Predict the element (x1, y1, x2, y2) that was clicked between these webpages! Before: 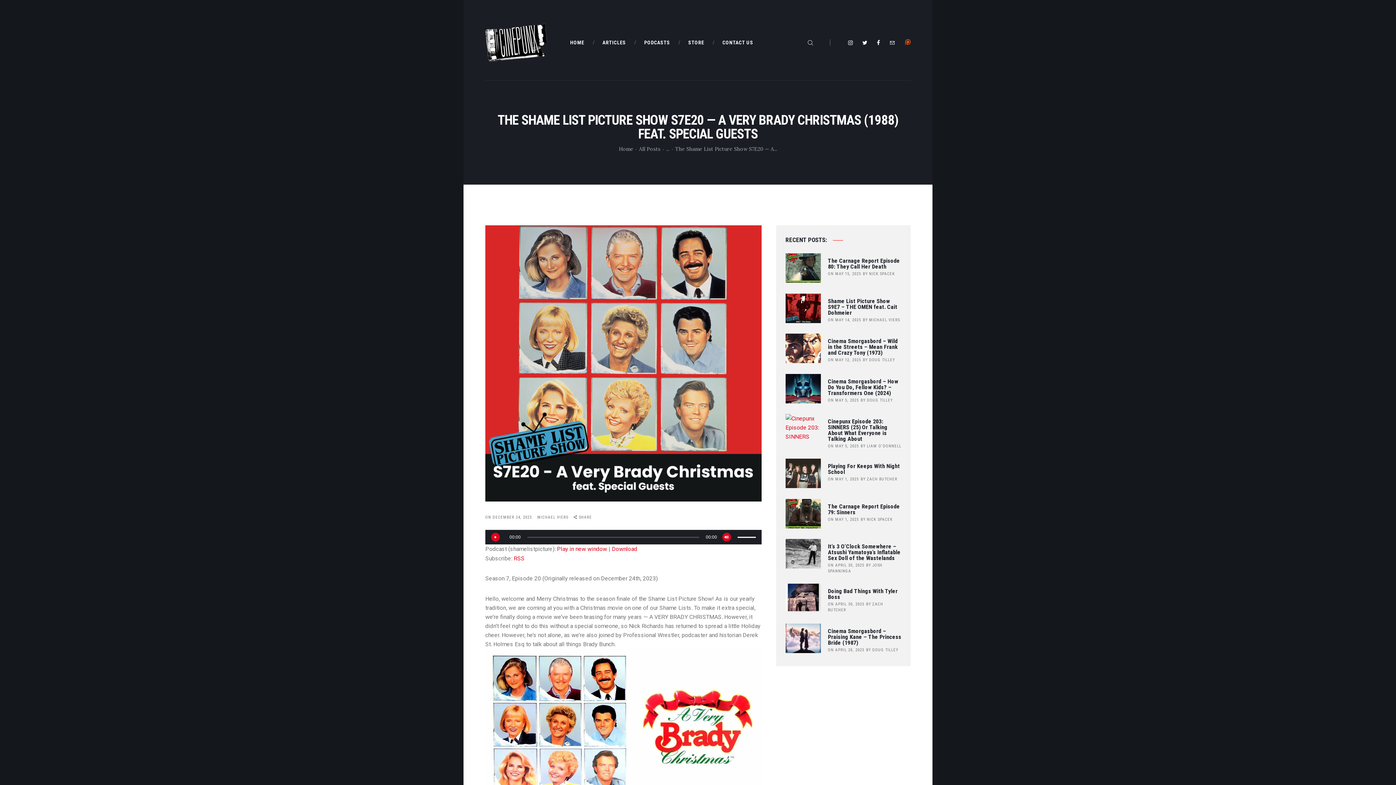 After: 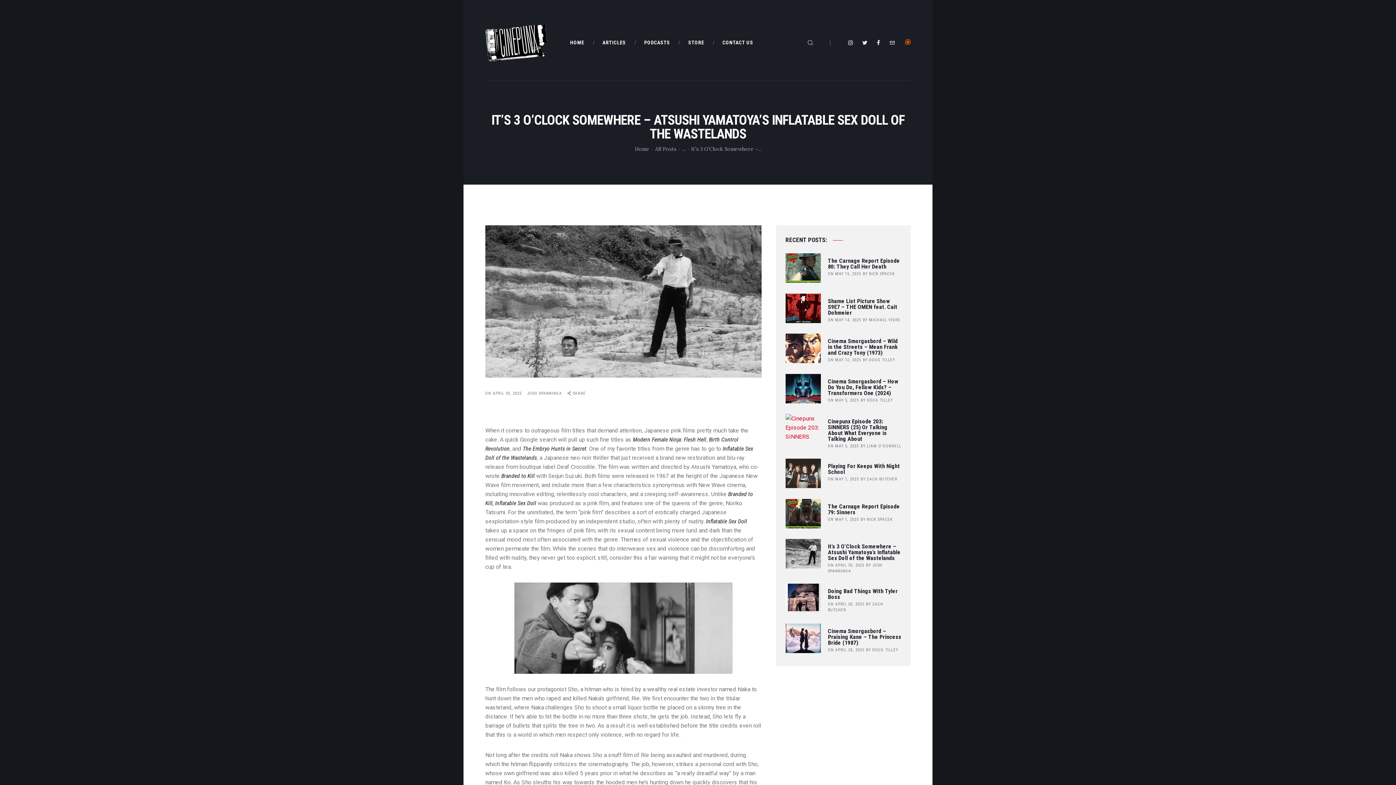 Action: bbox: (828, 563, 864, 568) label: ON APRIL 30, 2025